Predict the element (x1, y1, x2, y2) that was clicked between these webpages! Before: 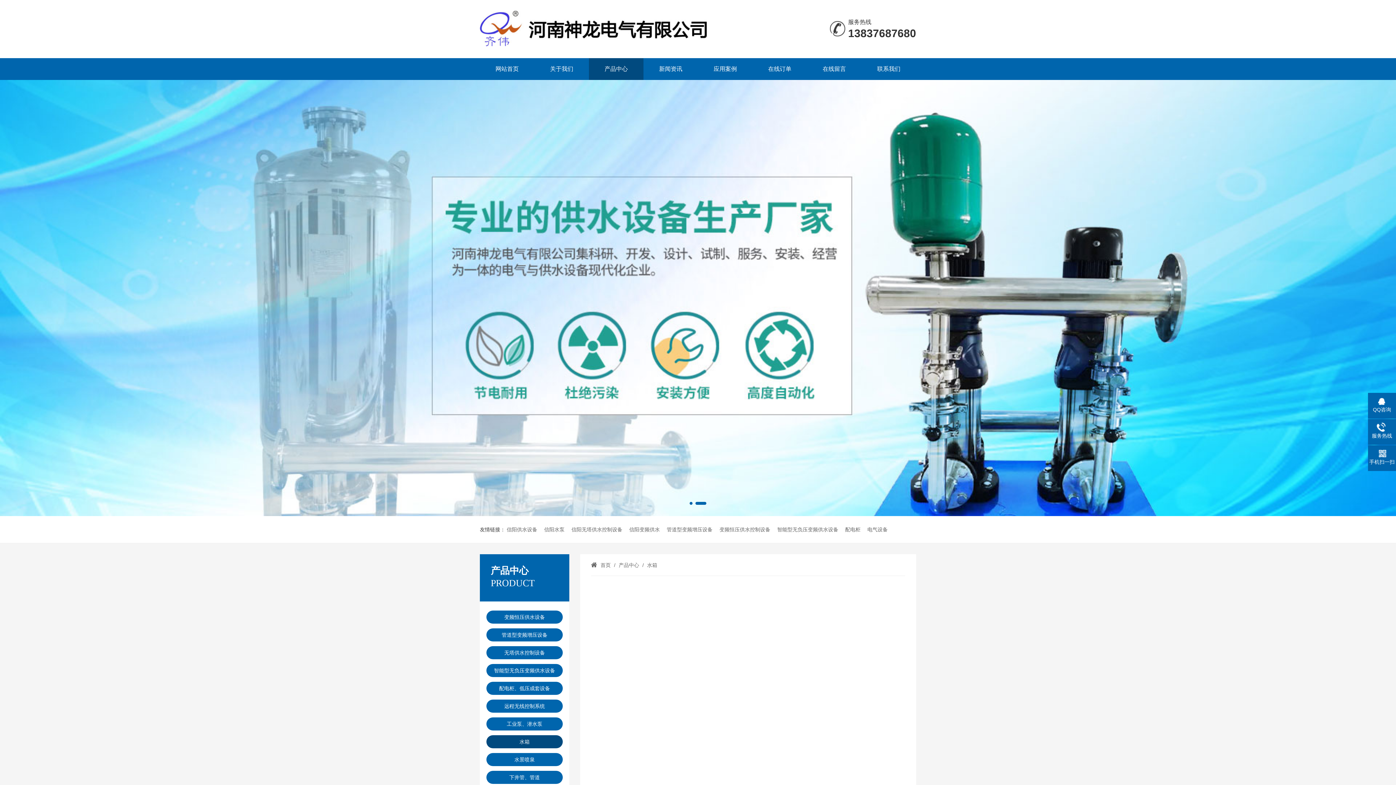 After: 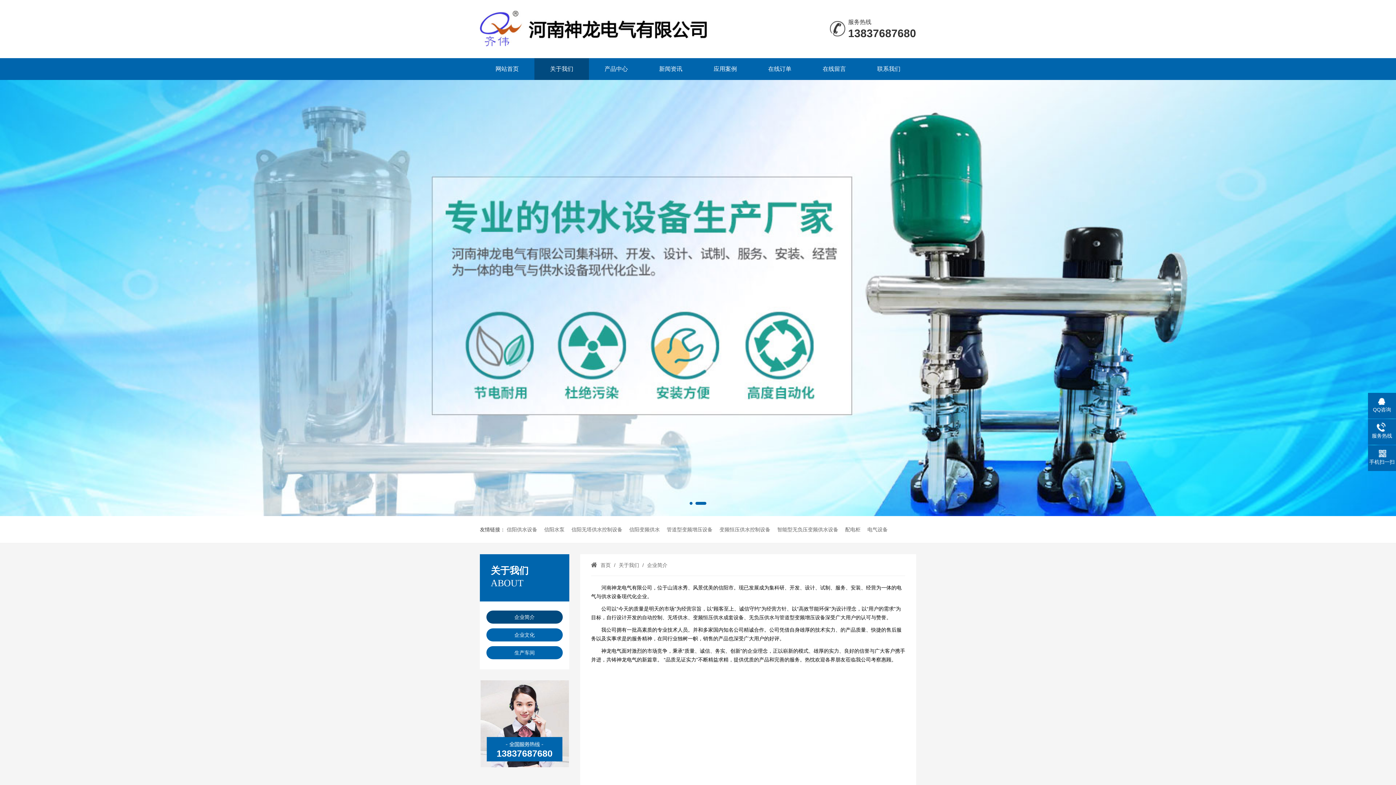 Action: label: 关于我们 bbox: (534, 58, 589, 80)